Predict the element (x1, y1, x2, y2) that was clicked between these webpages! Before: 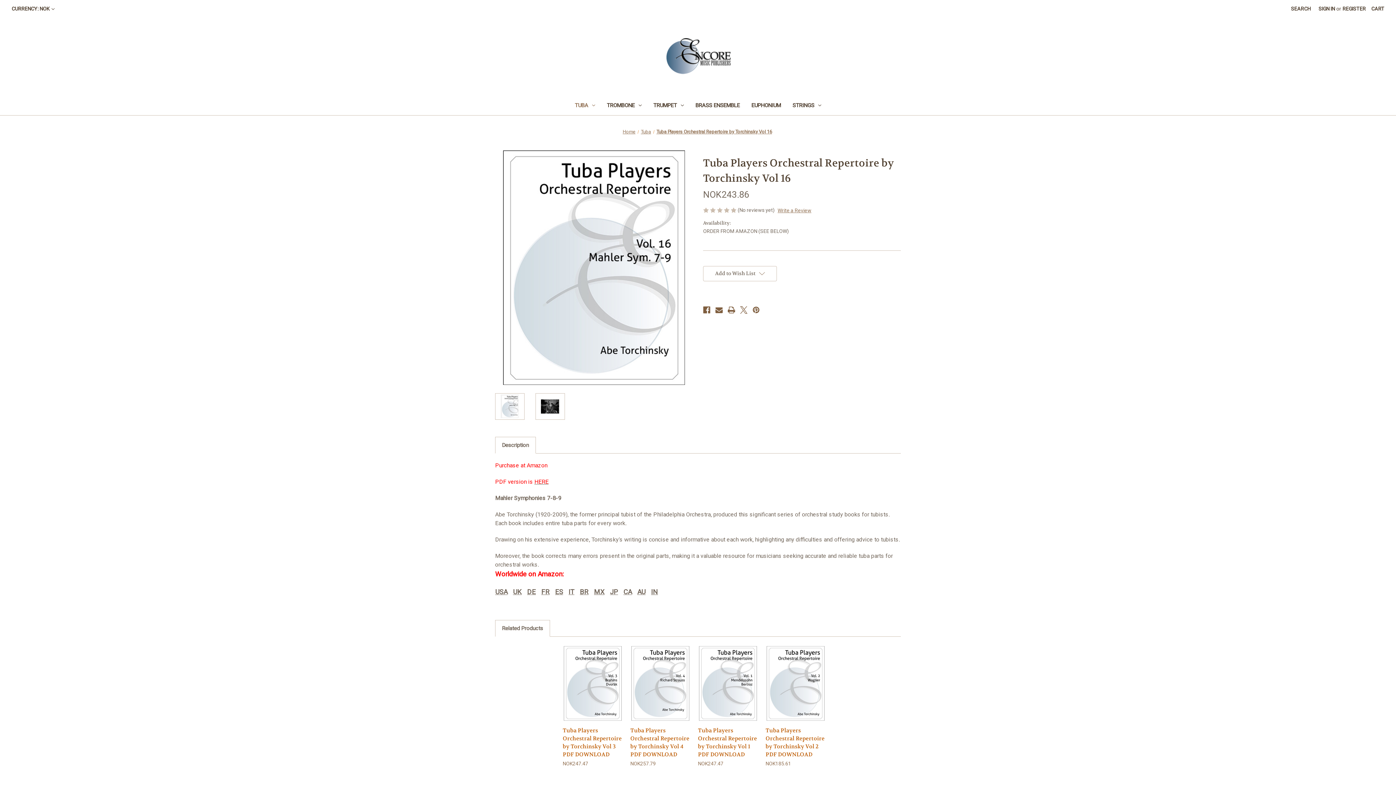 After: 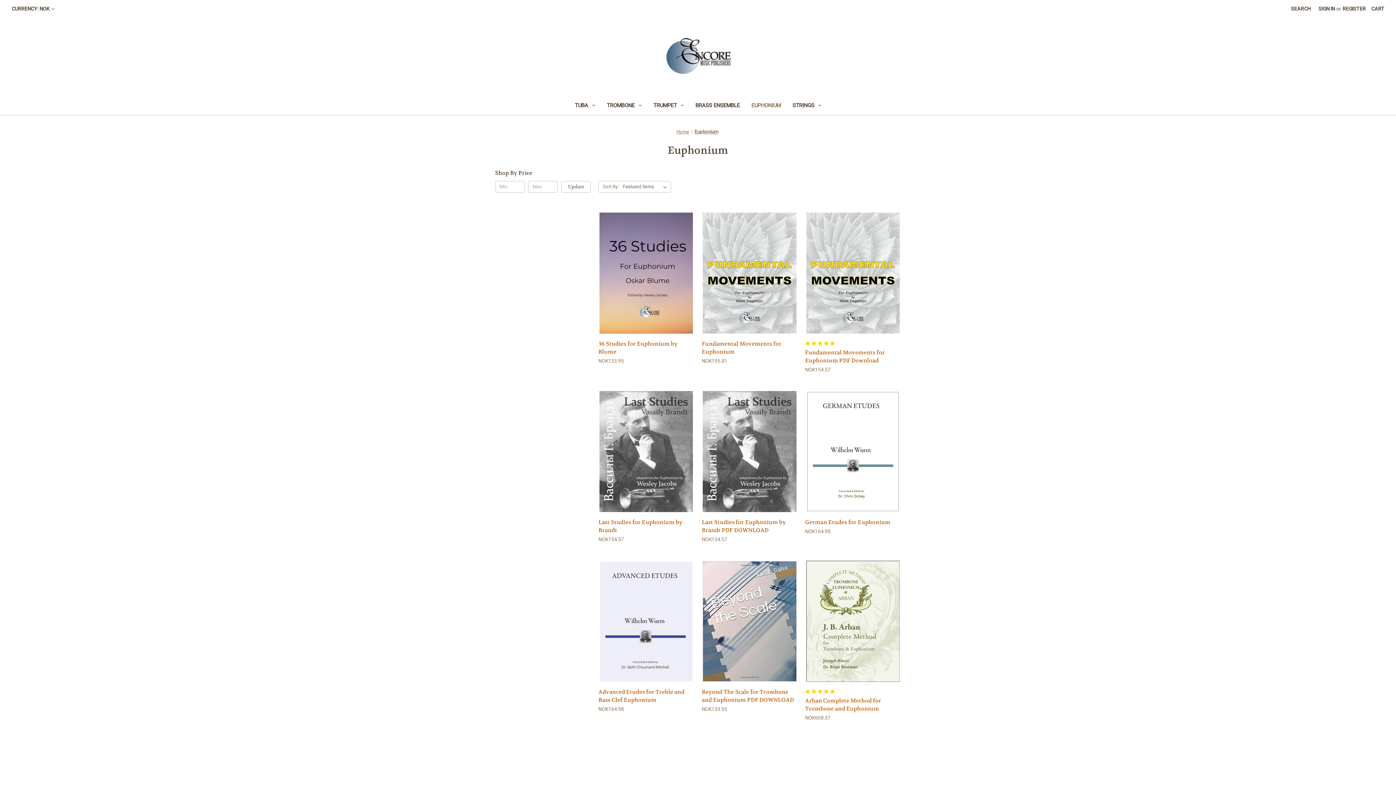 Action: label: Euphonium bbox: (745, 97, 786, 115)